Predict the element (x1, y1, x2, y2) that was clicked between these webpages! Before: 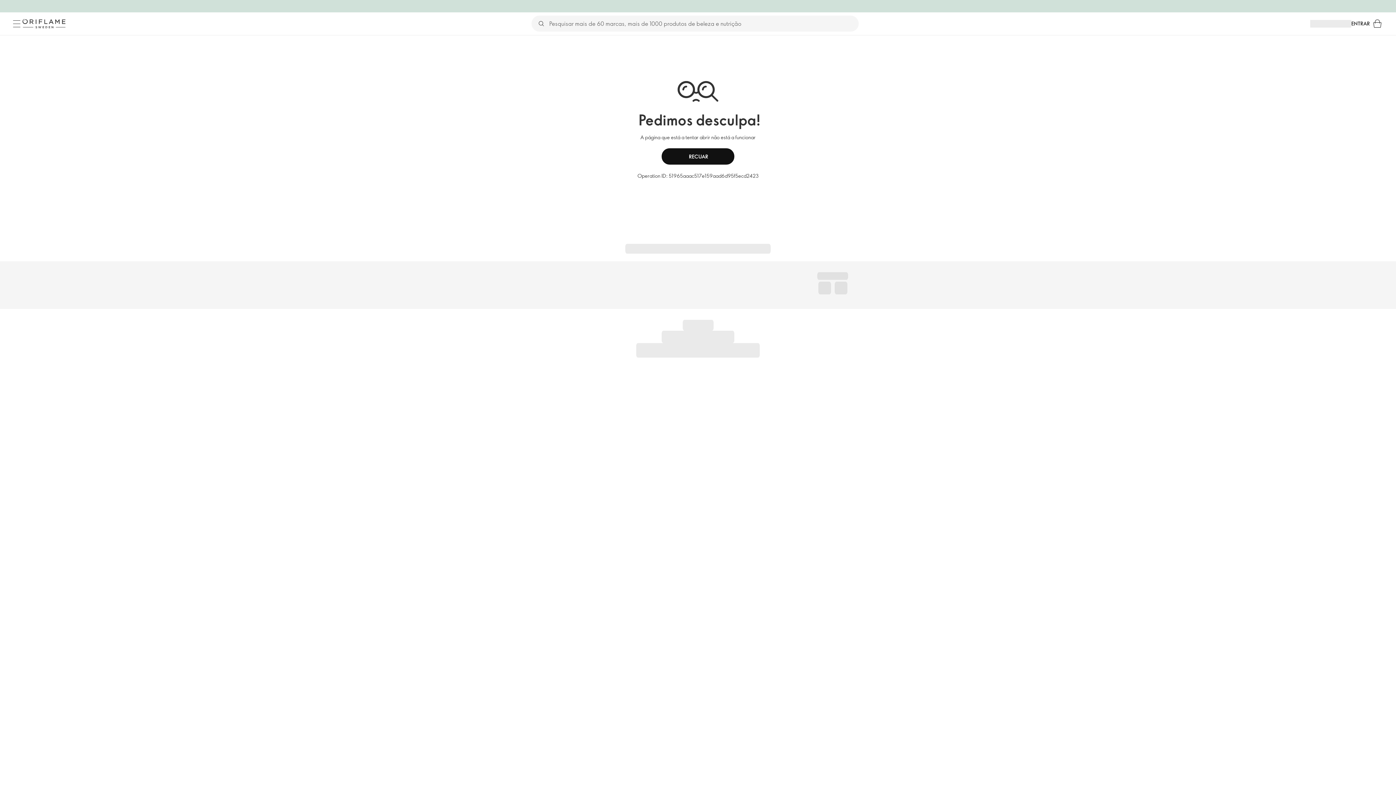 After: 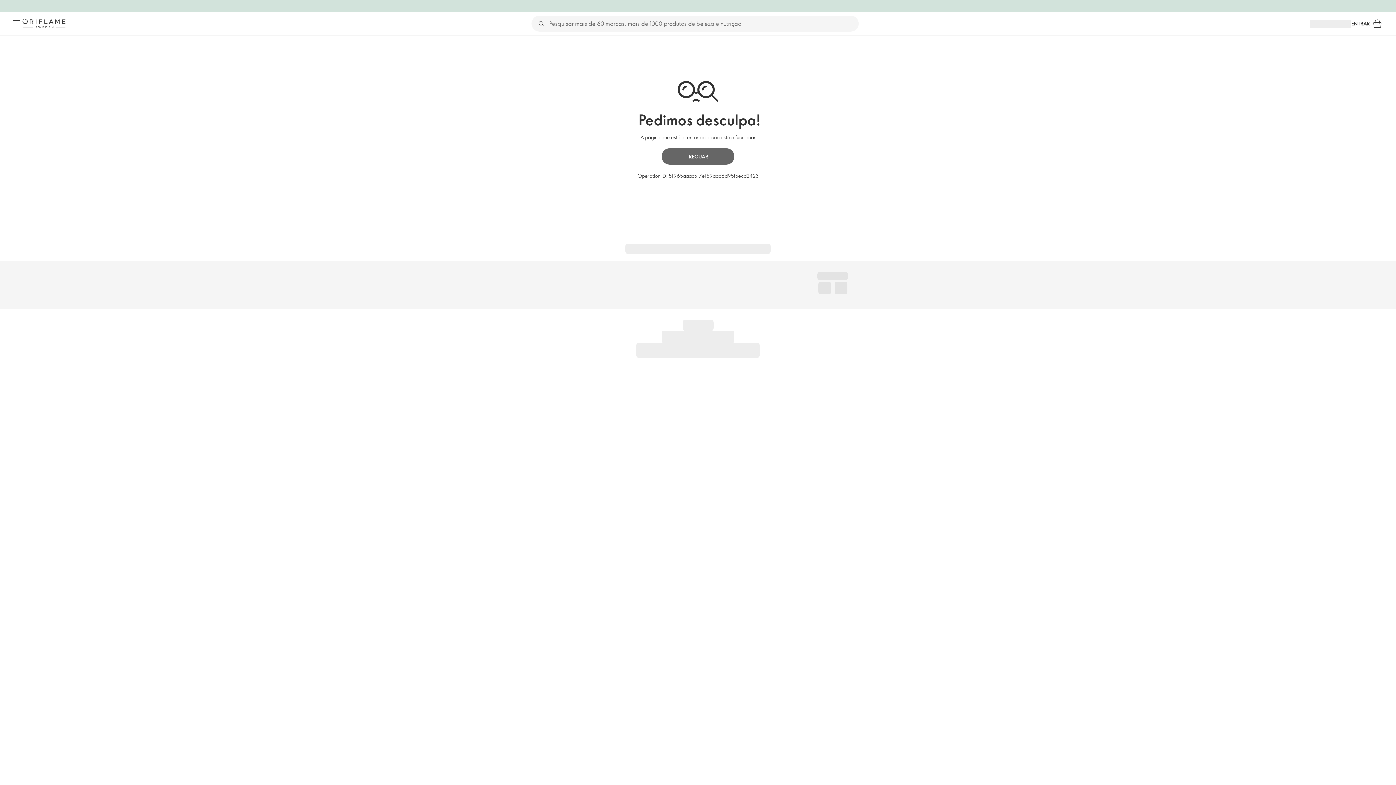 Action: label:  RECUAR bbox: (661, 148, 734, 164)